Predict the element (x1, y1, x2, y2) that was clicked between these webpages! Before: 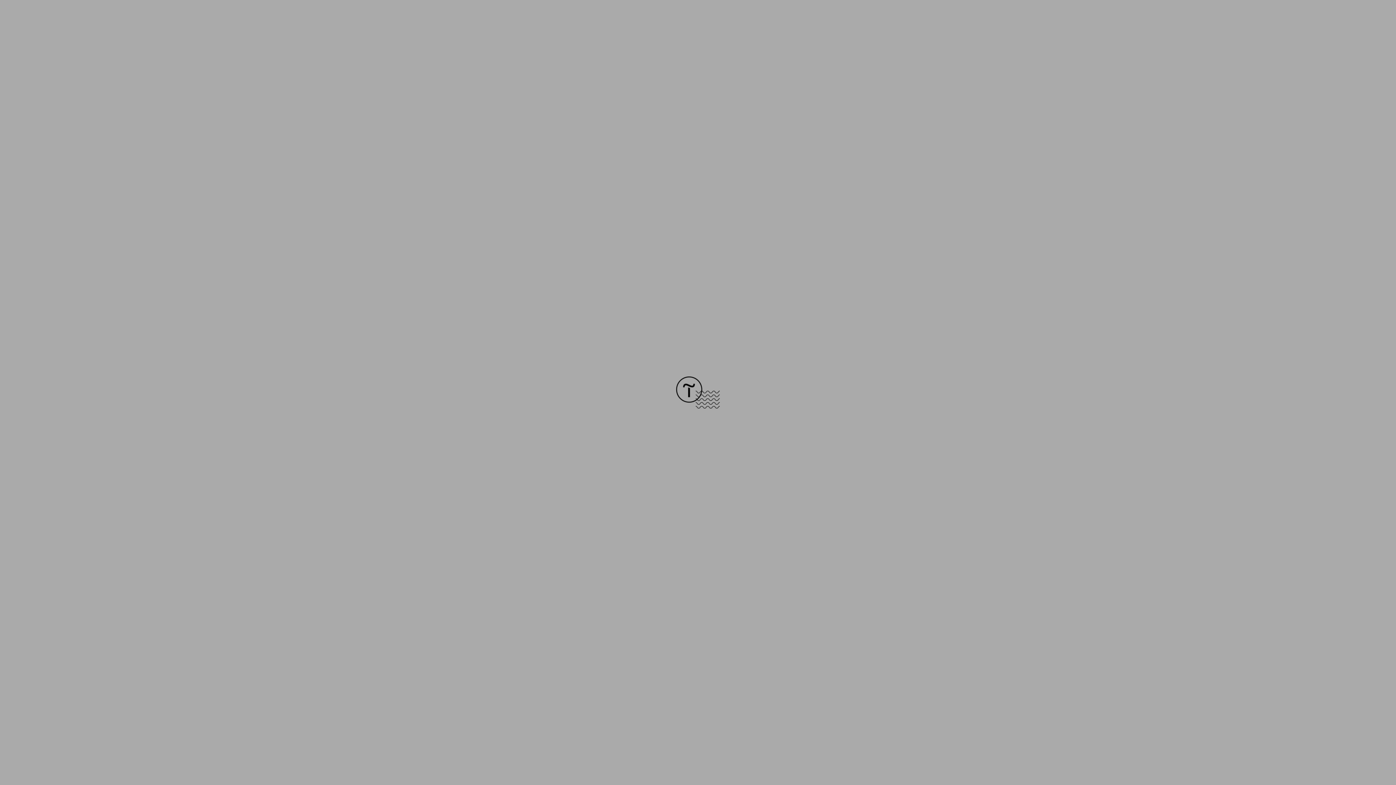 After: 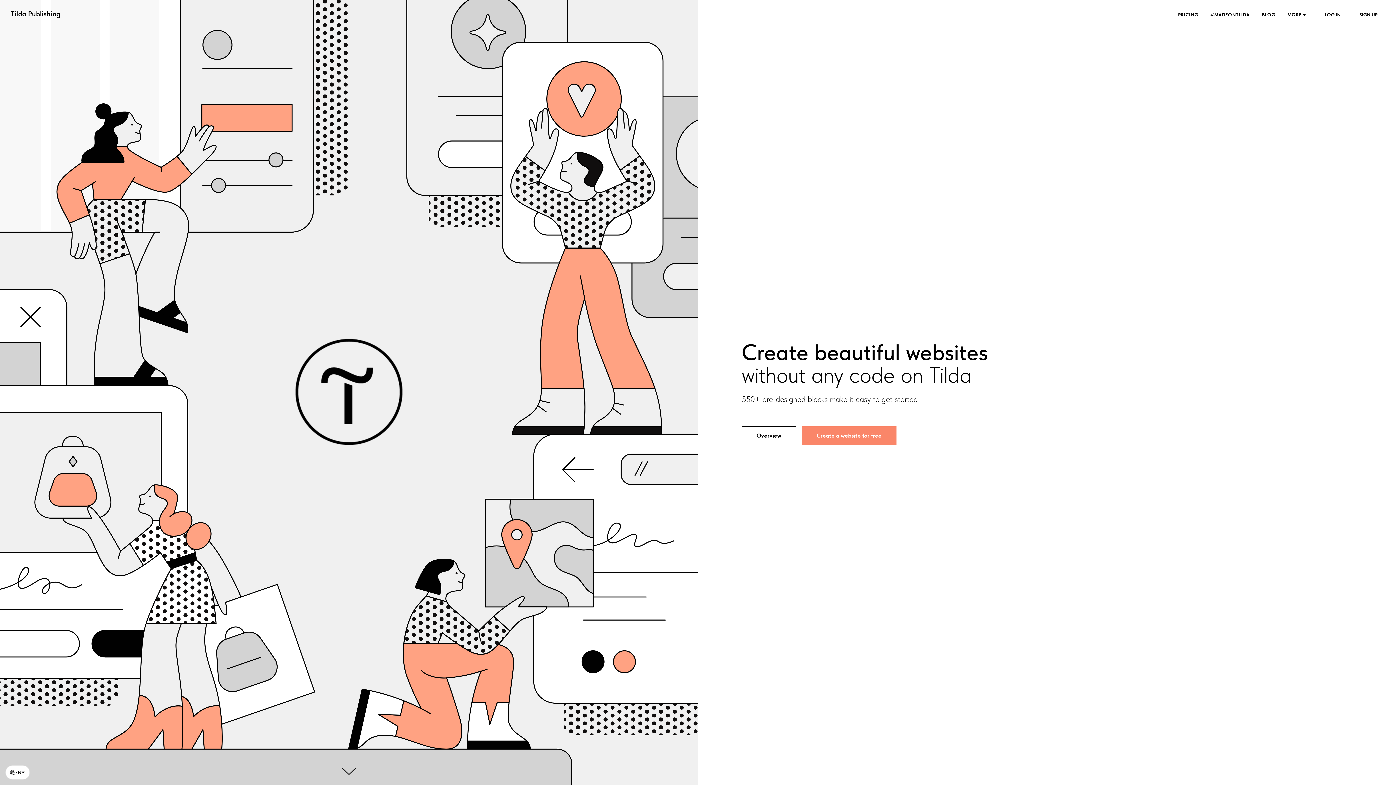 Action: bbox: (676, 403, 720, 409)